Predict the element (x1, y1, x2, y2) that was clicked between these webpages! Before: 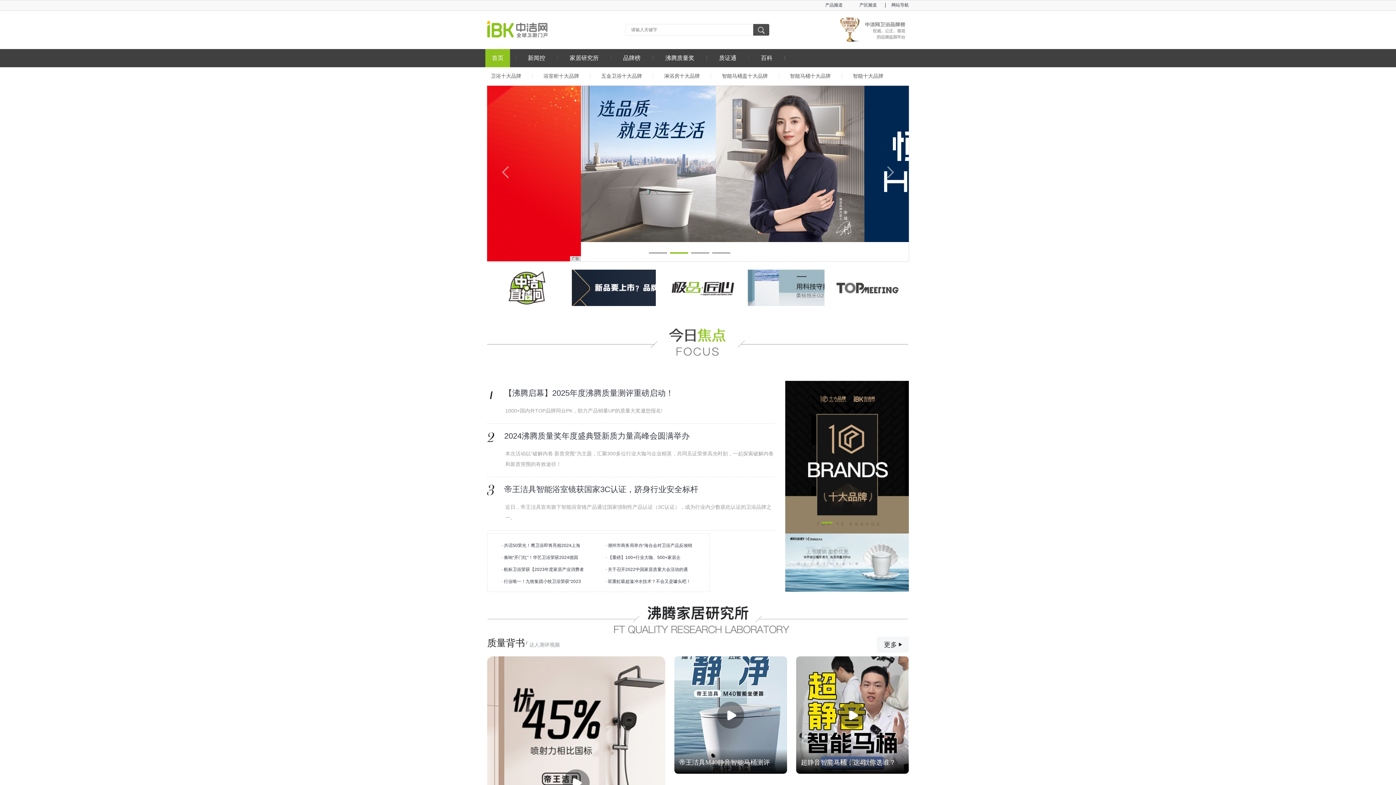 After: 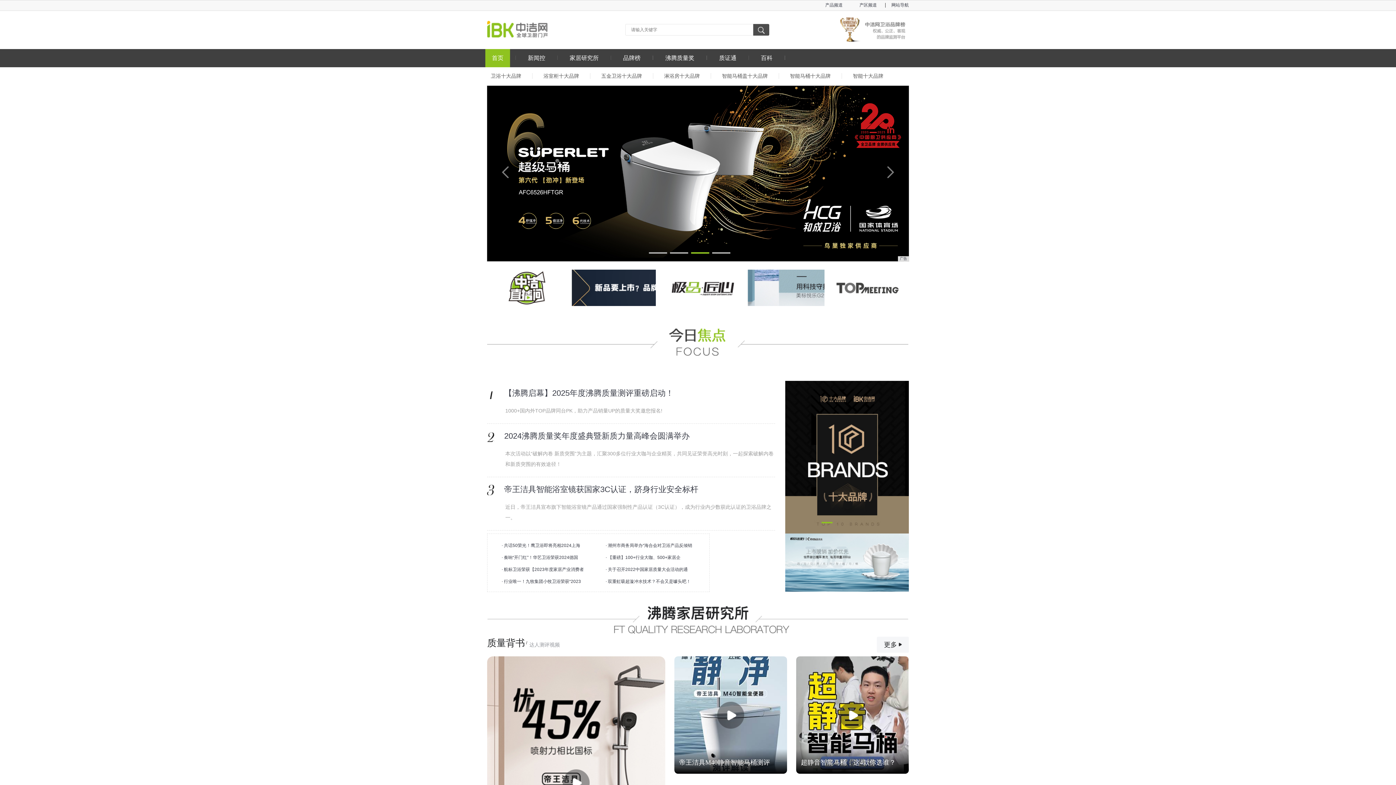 Action: label: 超静音智能马桶，这4款你选谁？ bbox: (796, 656, 909, 774)